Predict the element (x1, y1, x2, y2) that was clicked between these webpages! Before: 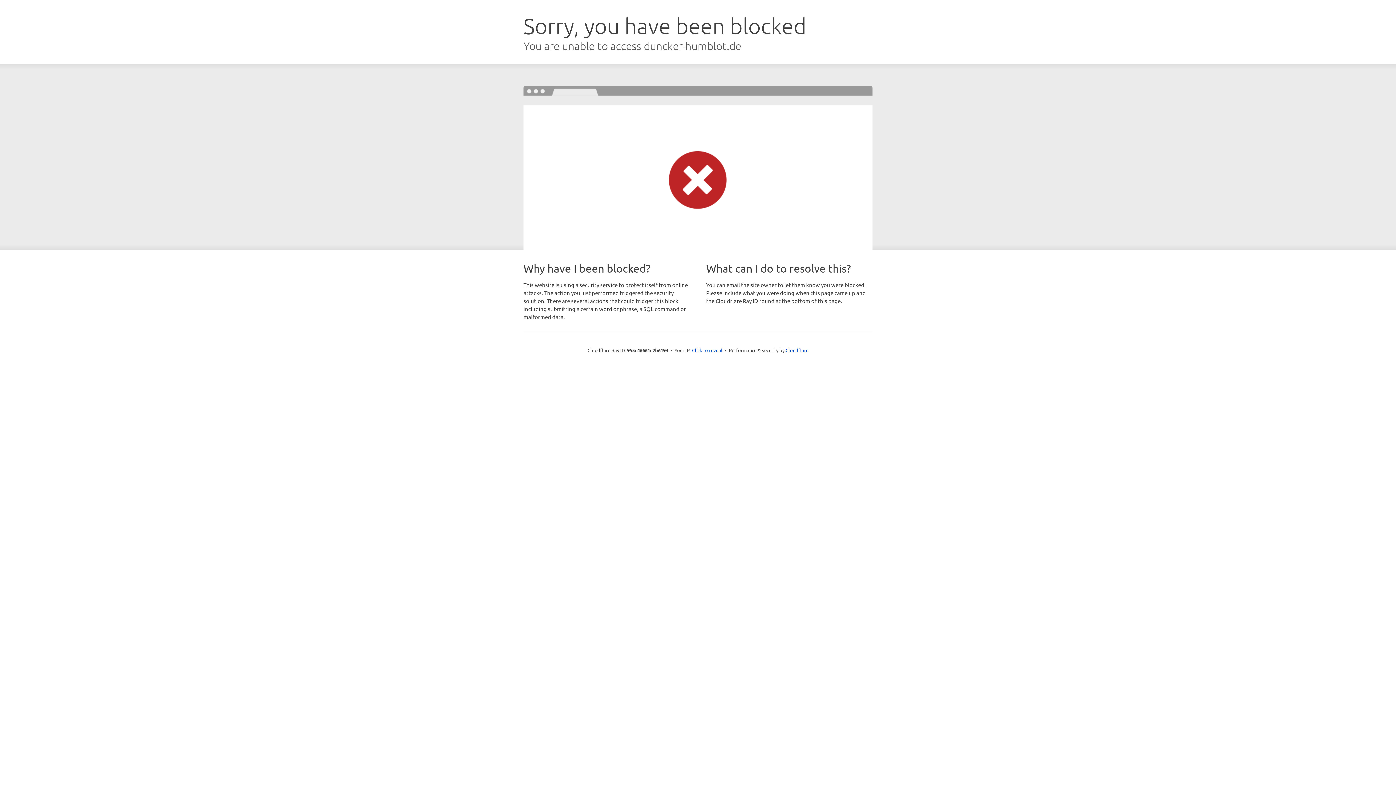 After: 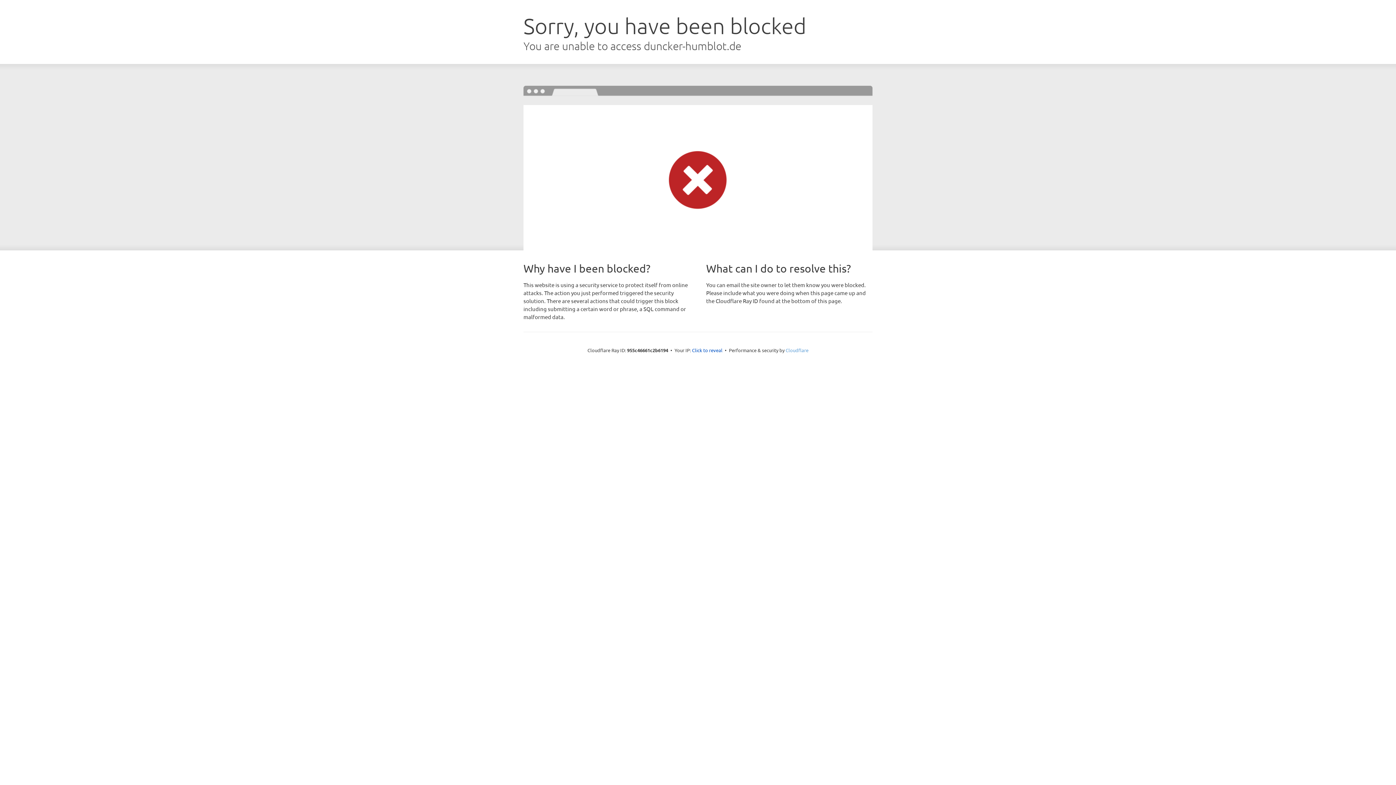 Action: label: Cloudflare bbox: (785, 347, 808, 353)